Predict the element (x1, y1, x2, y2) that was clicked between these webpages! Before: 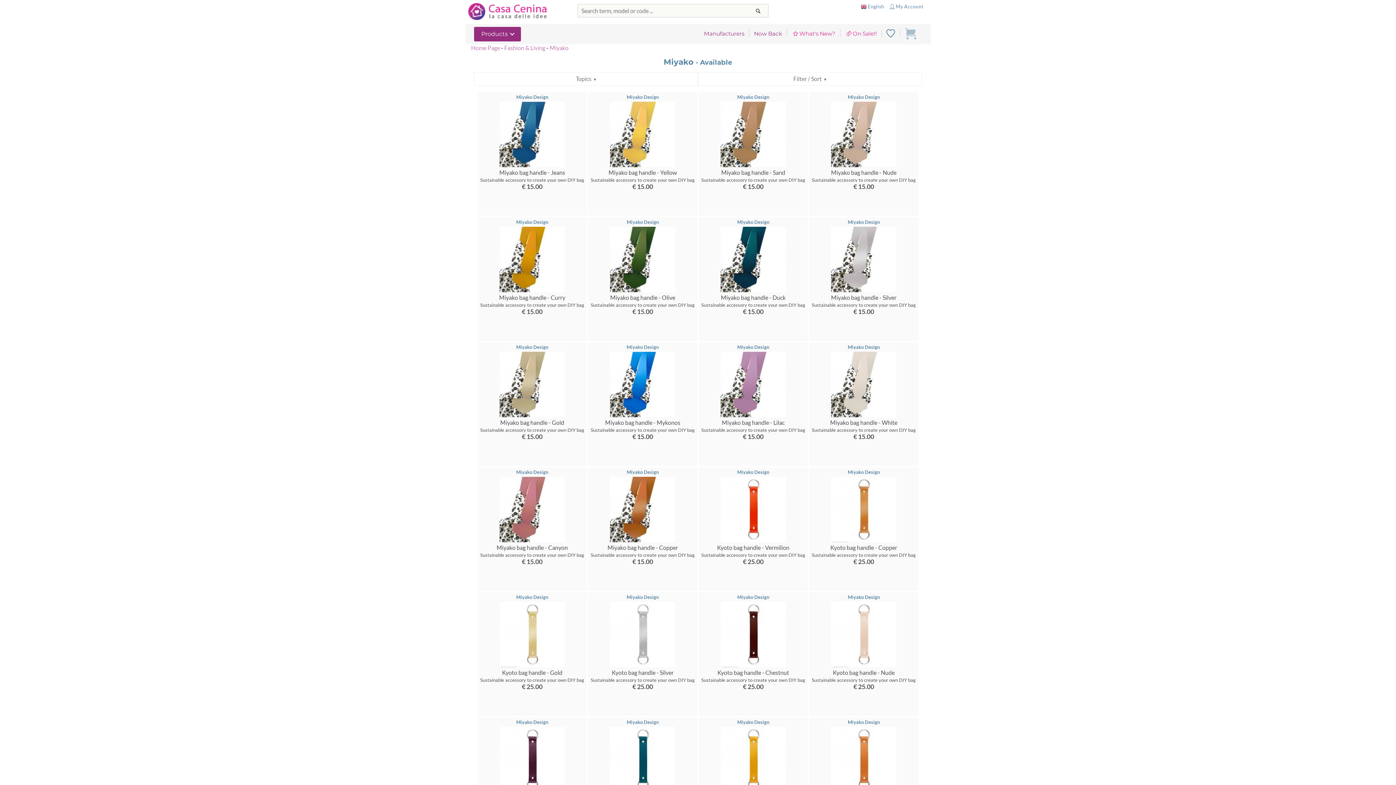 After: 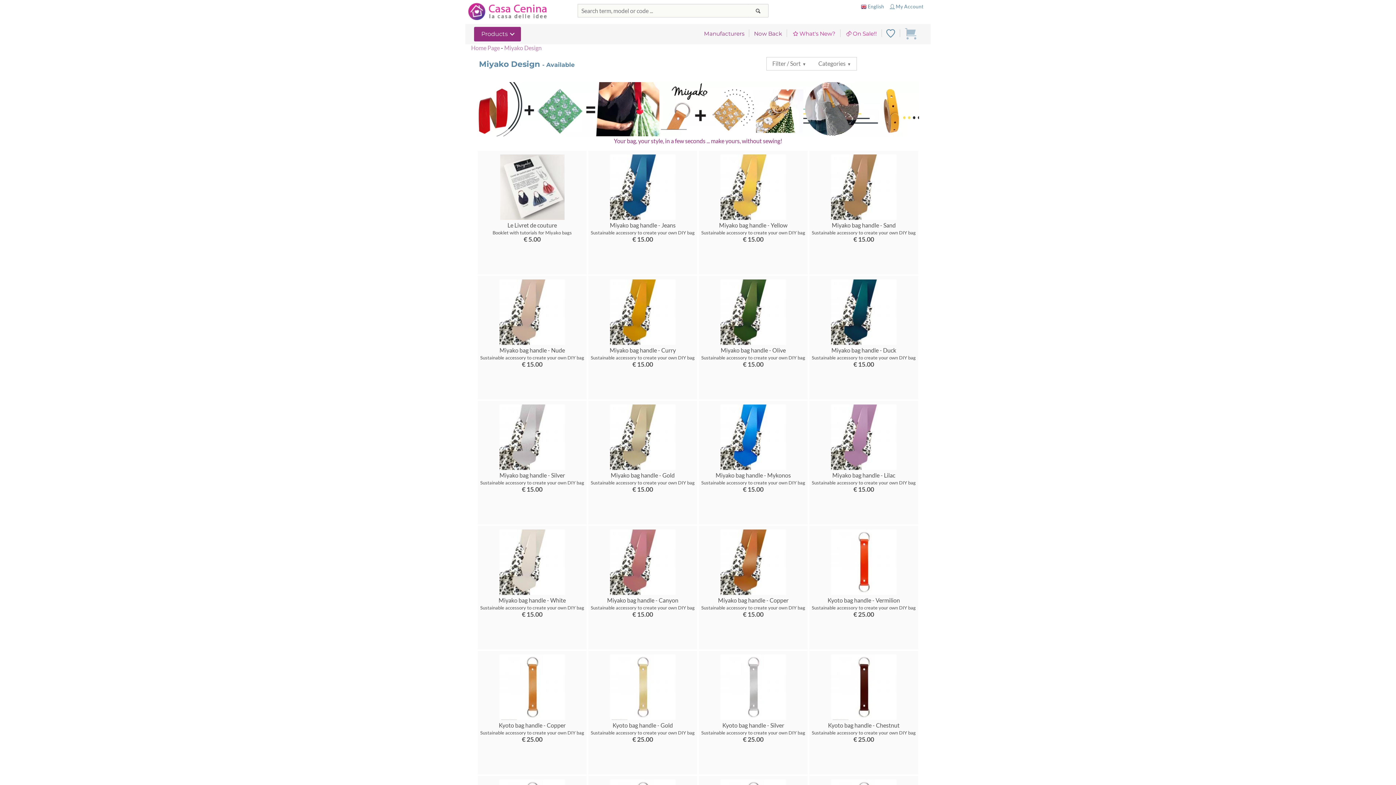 Action: bbox: (737, 469, 769, 475) label: Miyako Design